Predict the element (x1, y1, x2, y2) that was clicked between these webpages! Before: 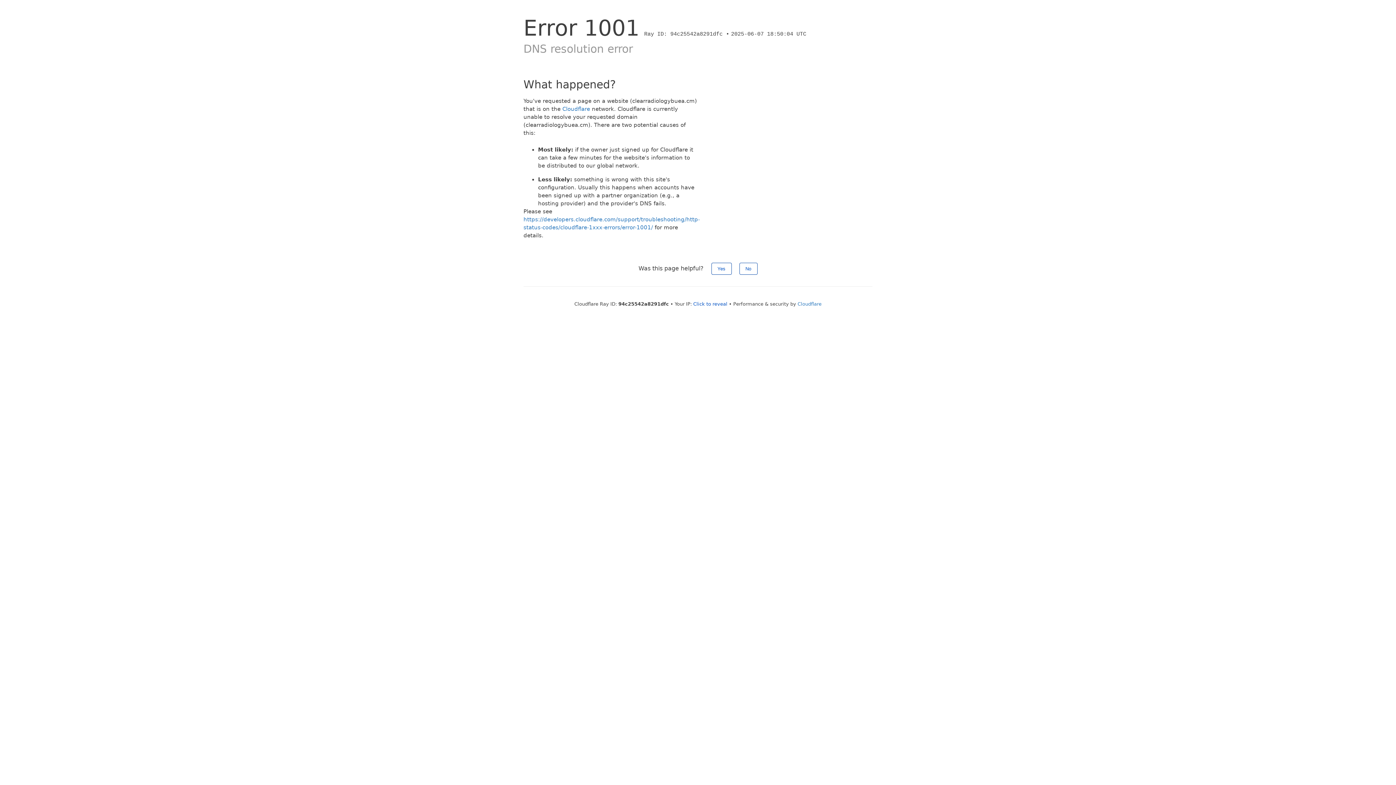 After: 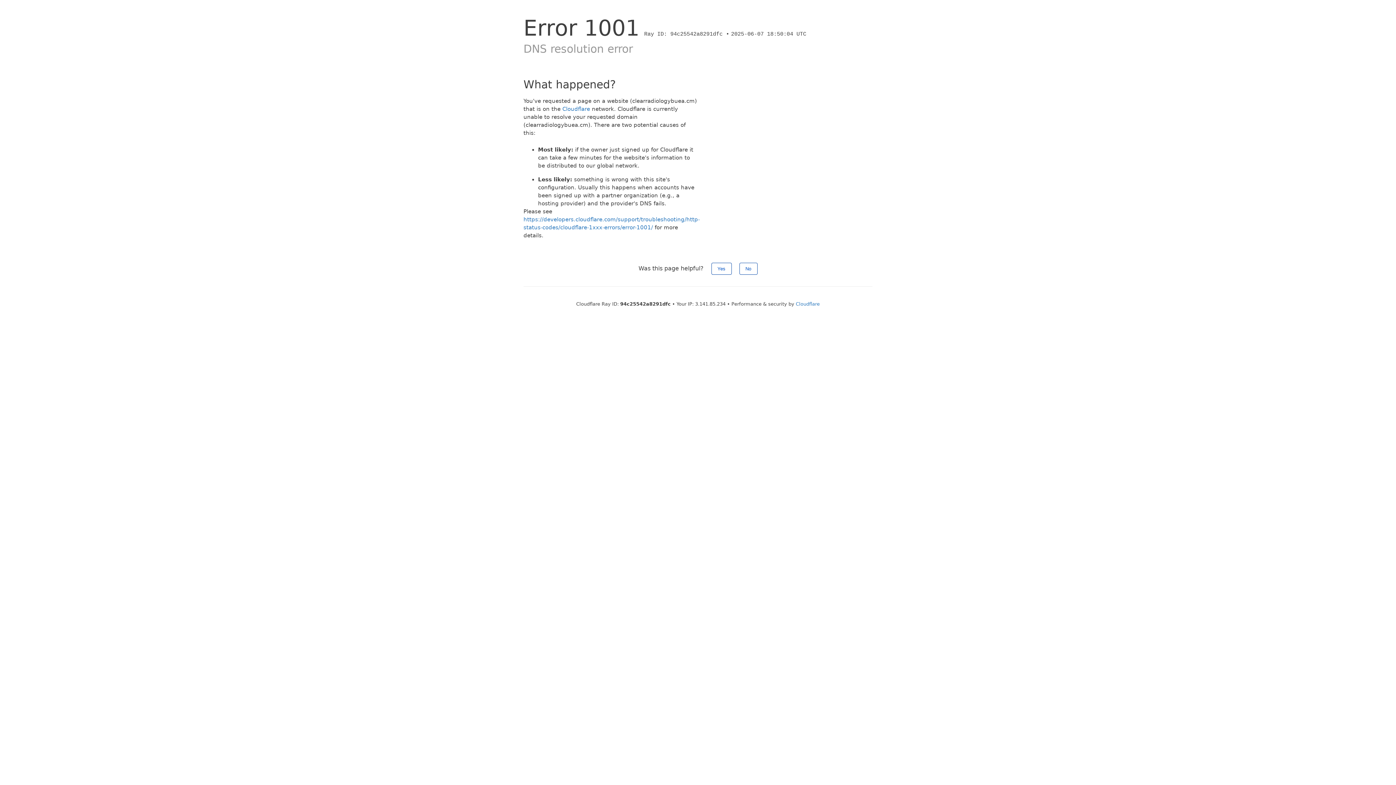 Action: label: Click to reveal bbox: (693, 301, 727, 306)